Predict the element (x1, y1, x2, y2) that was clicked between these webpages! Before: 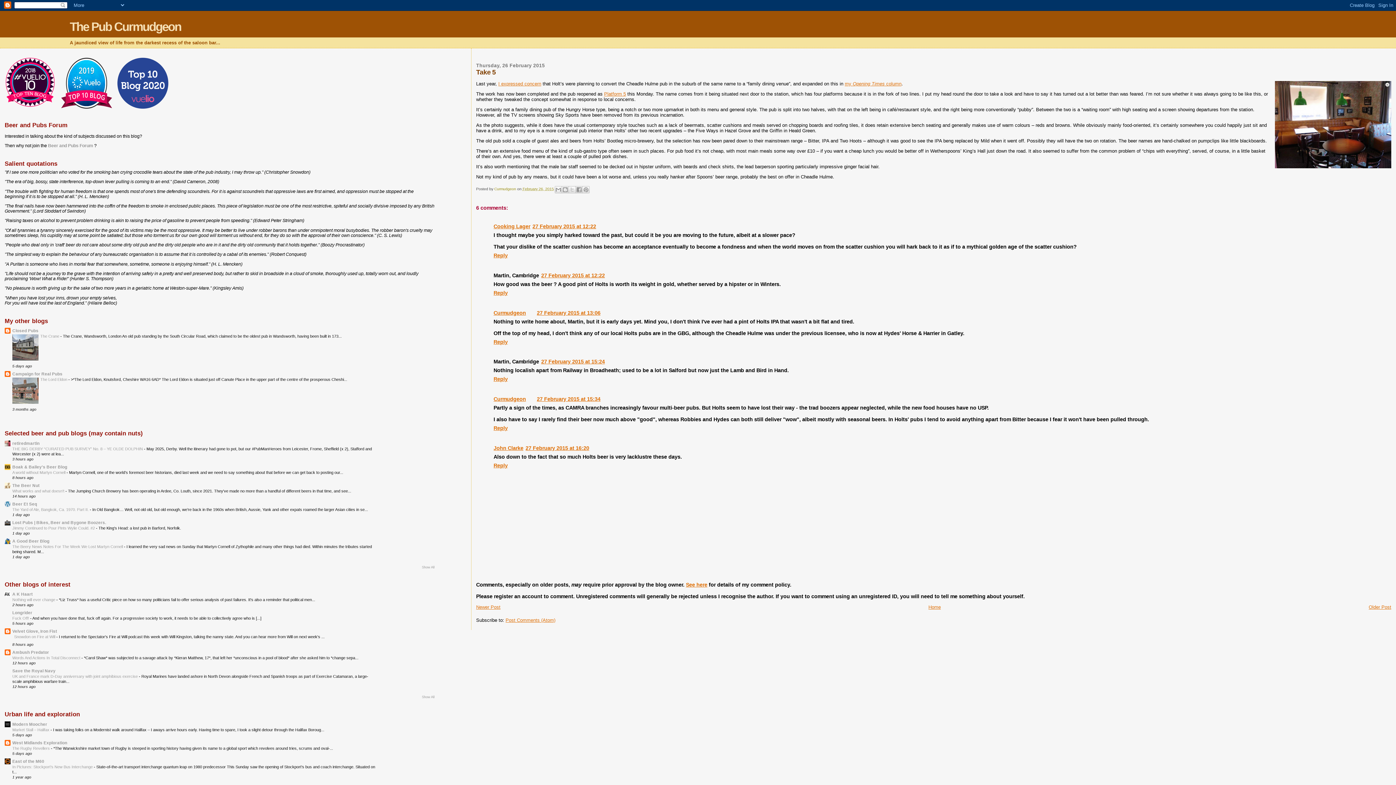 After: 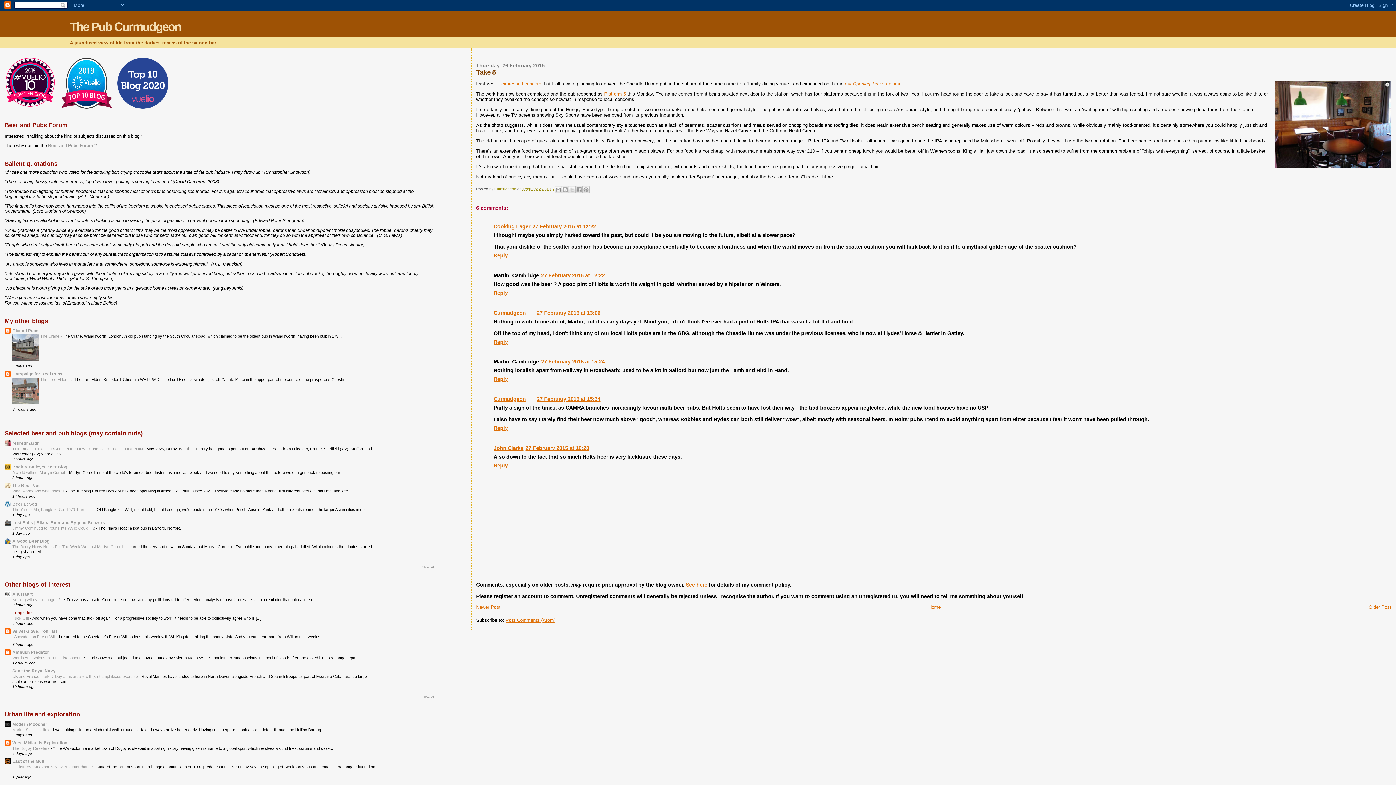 Action: bbox: (12, 610, 32, 615) label: Longrider